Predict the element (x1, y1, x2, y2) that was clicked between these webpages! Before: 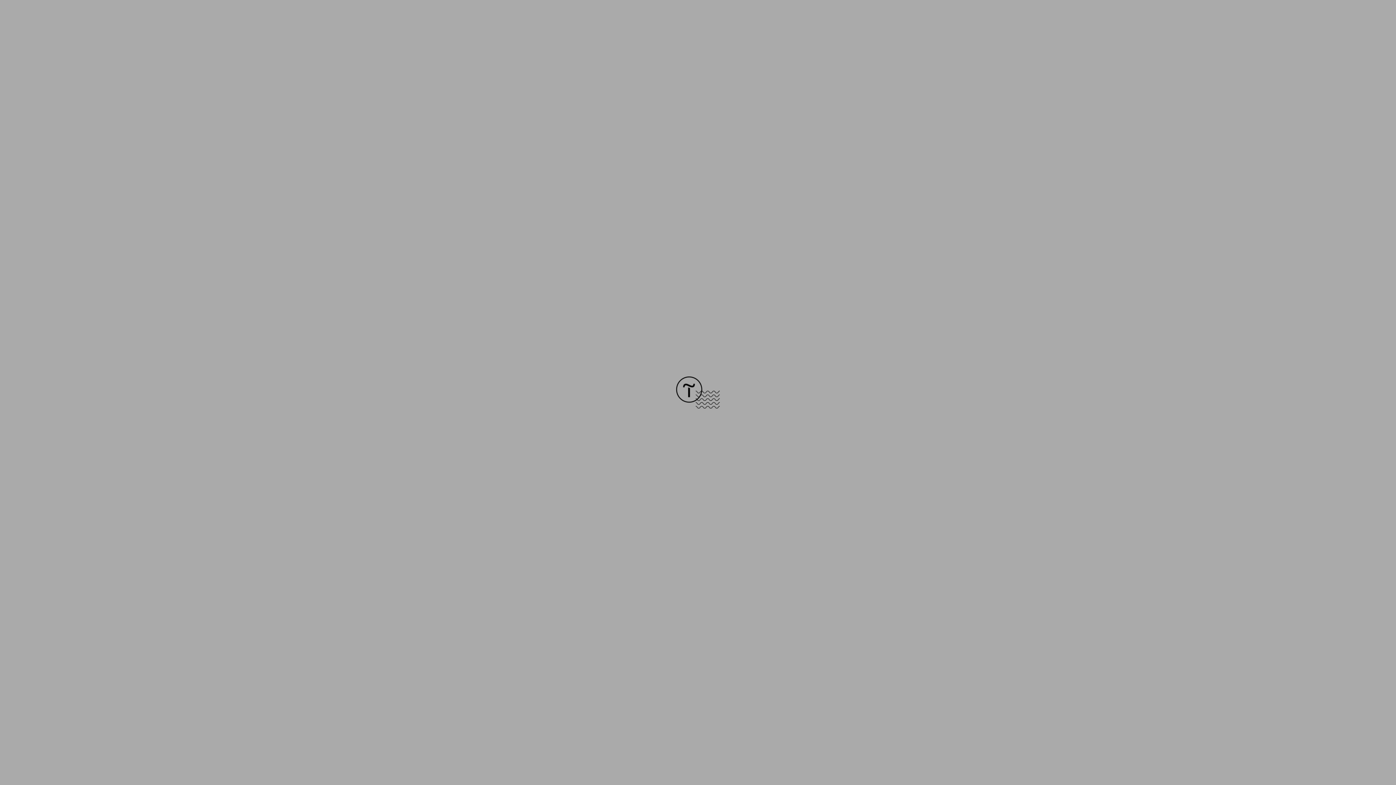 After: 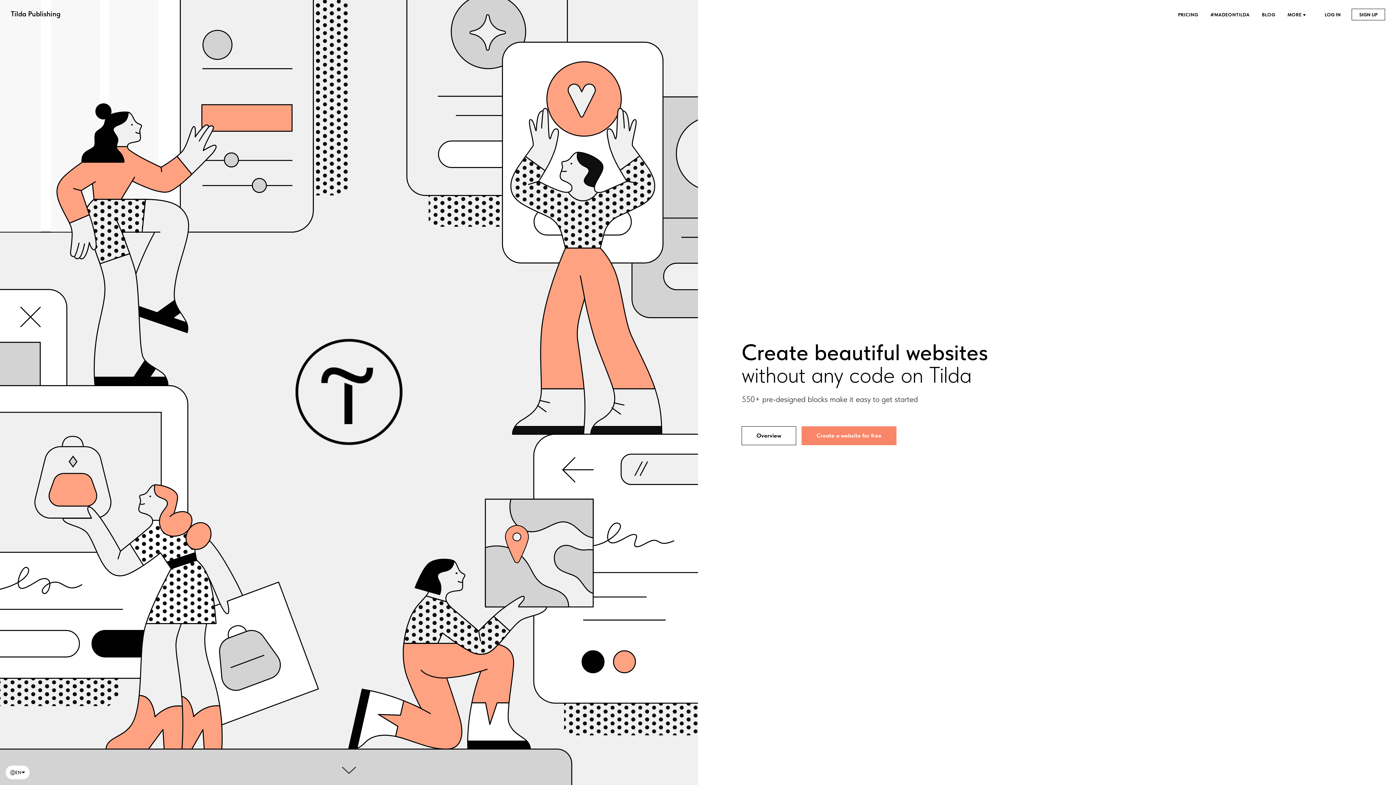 Action: bbox: (676, 403, 720, 409)